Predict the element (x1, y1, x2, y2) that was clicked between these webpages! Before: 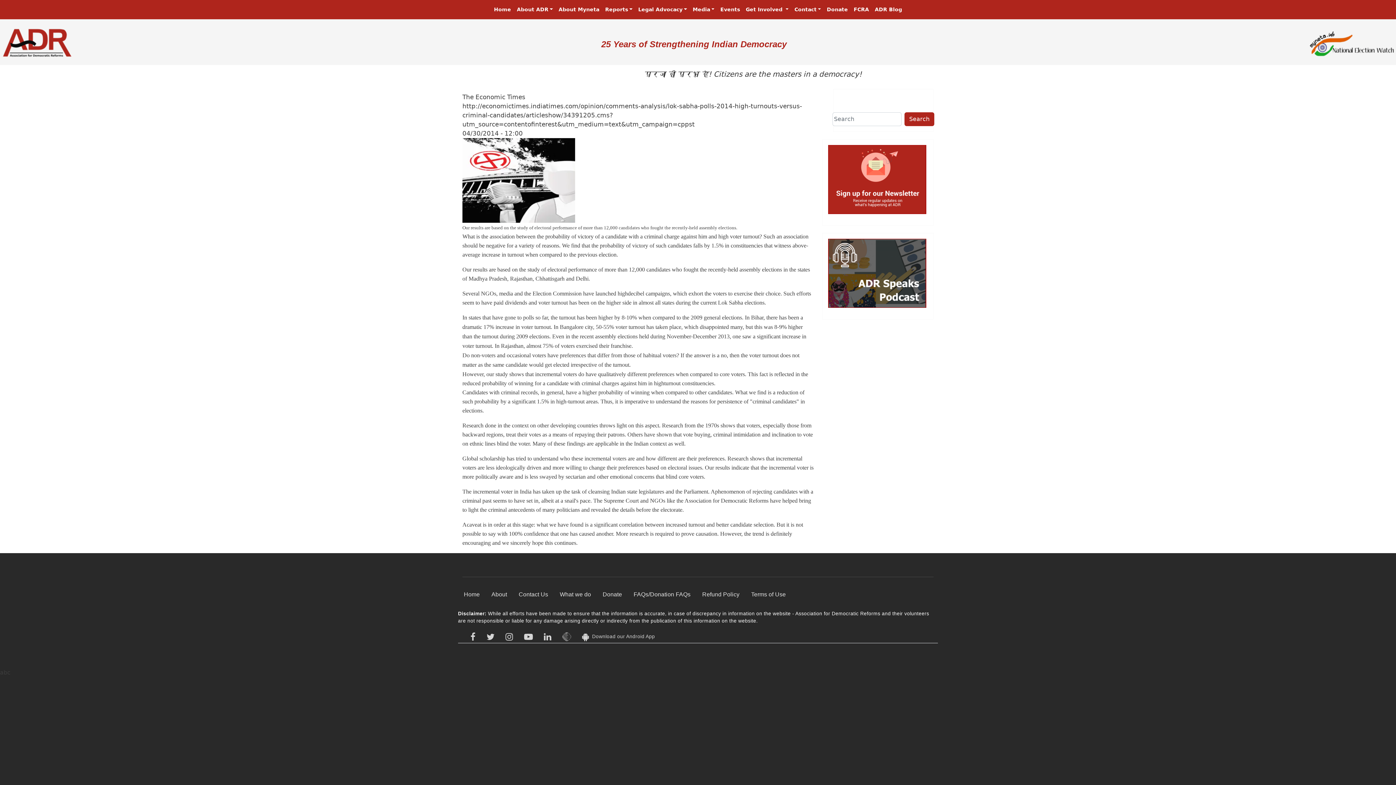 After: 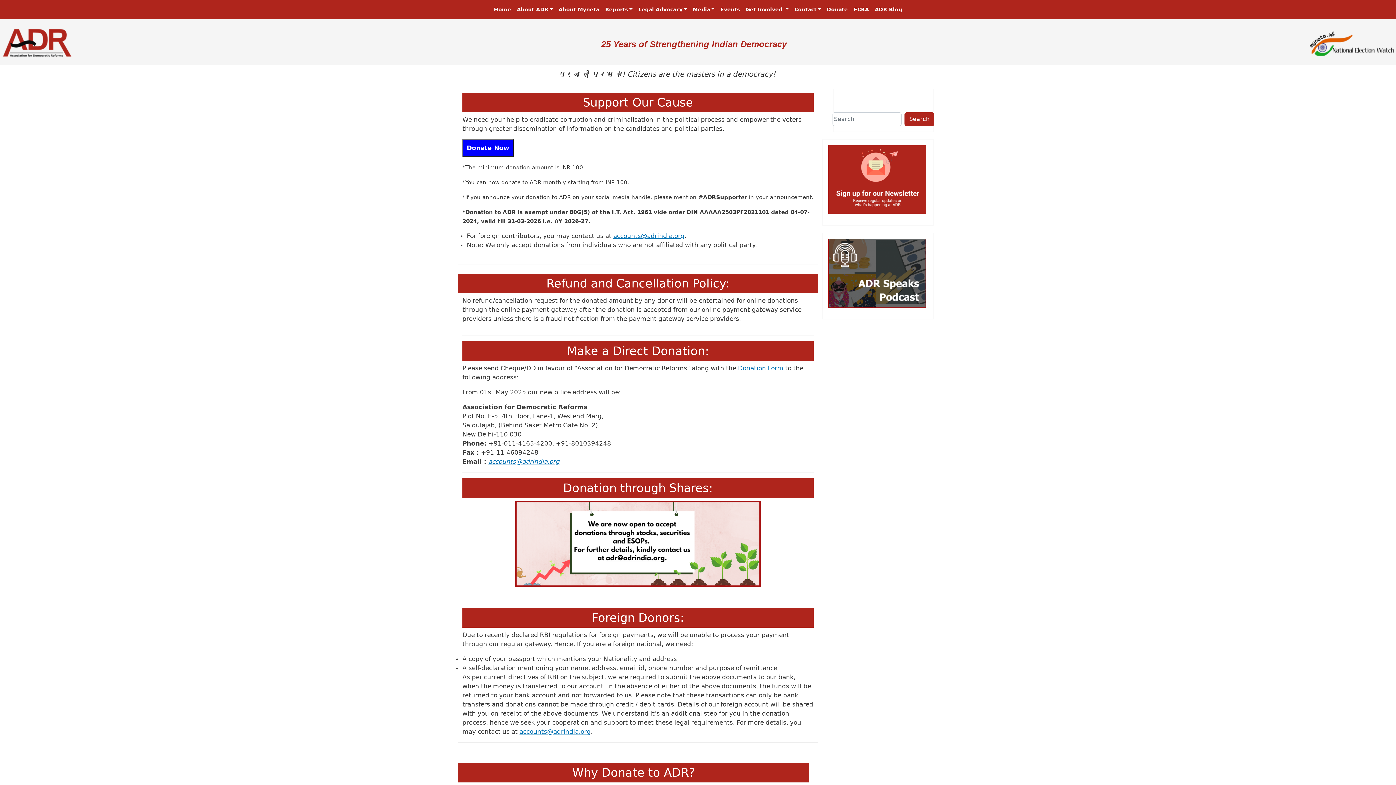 Action: bbox: (597, 587, 628, 602) label: Donate